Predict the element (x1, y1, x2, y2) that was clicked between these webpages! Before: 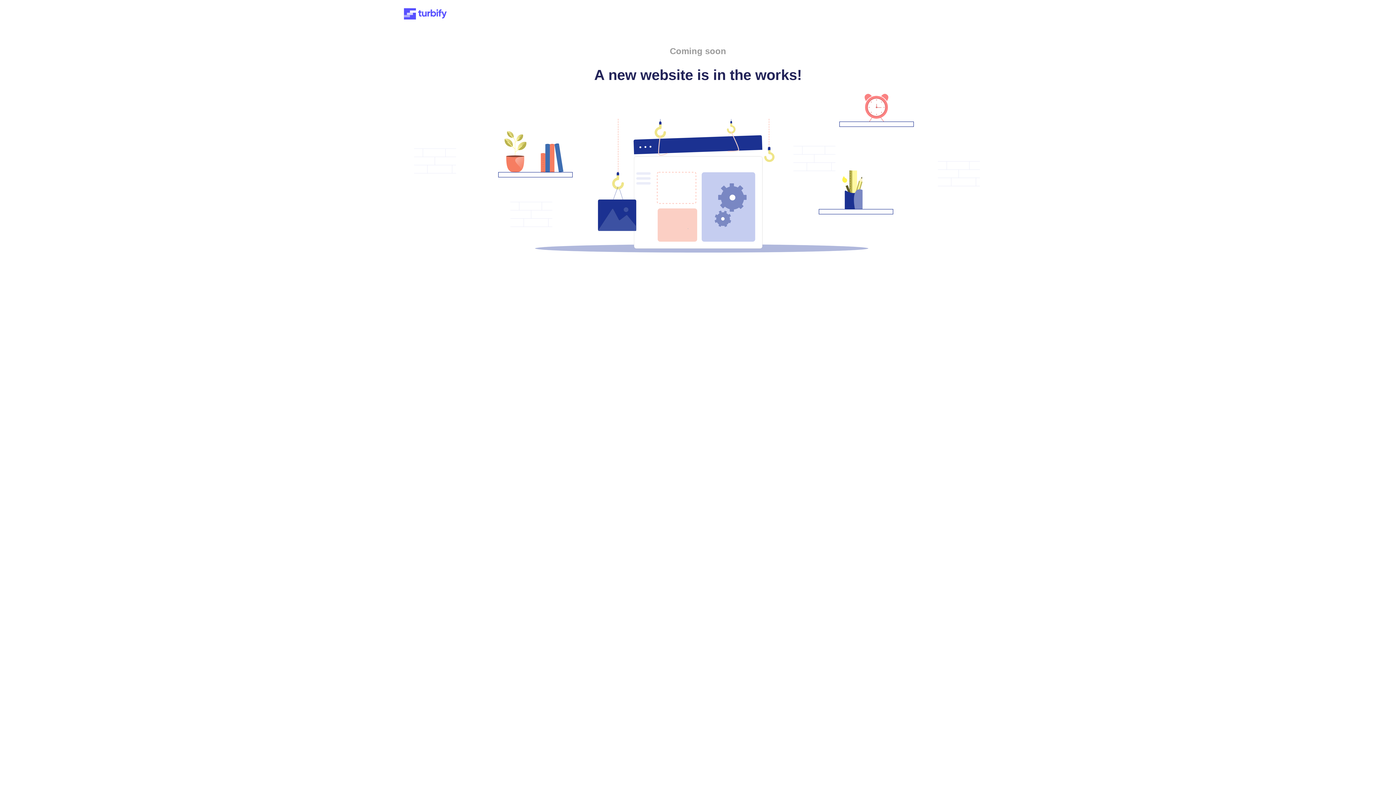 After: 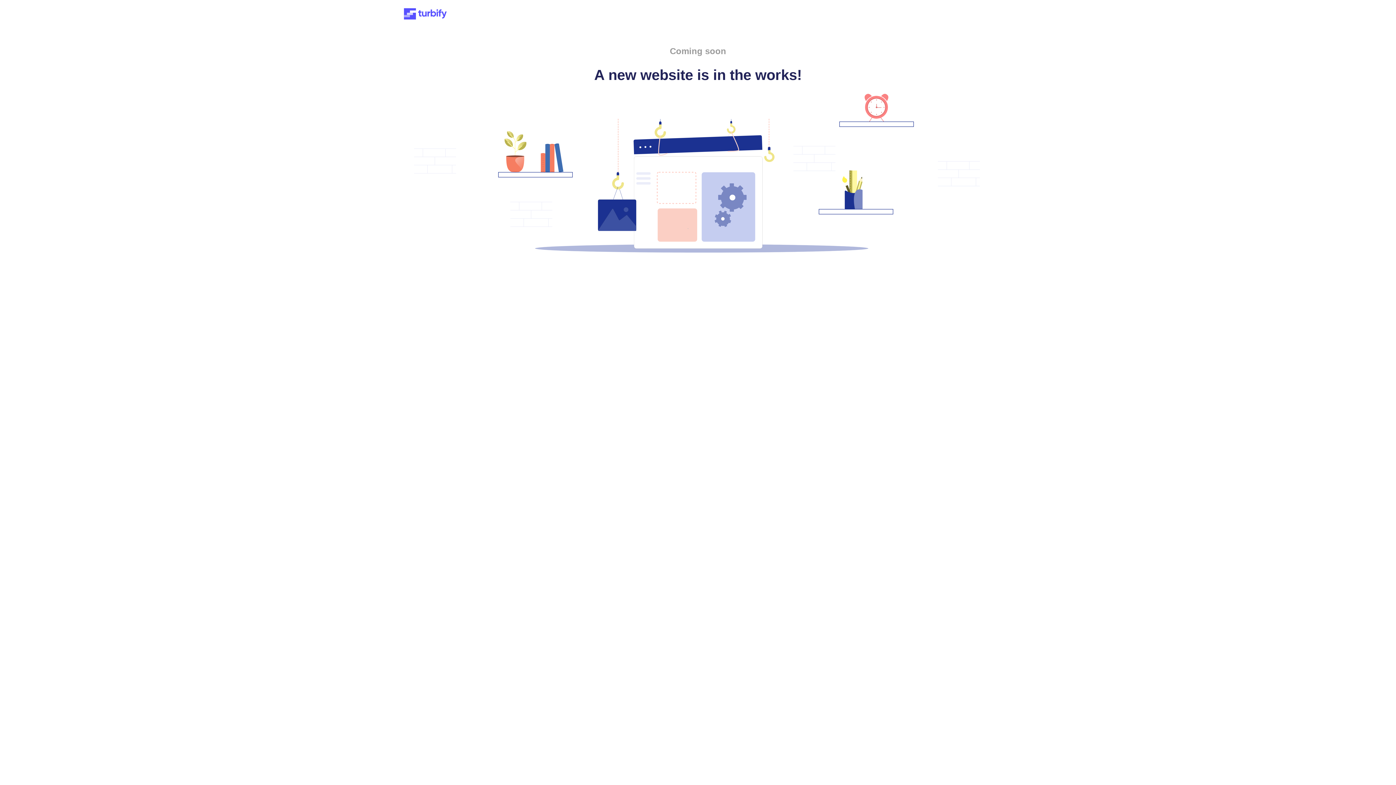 Action: bbox: (401, 15, 449, 21)